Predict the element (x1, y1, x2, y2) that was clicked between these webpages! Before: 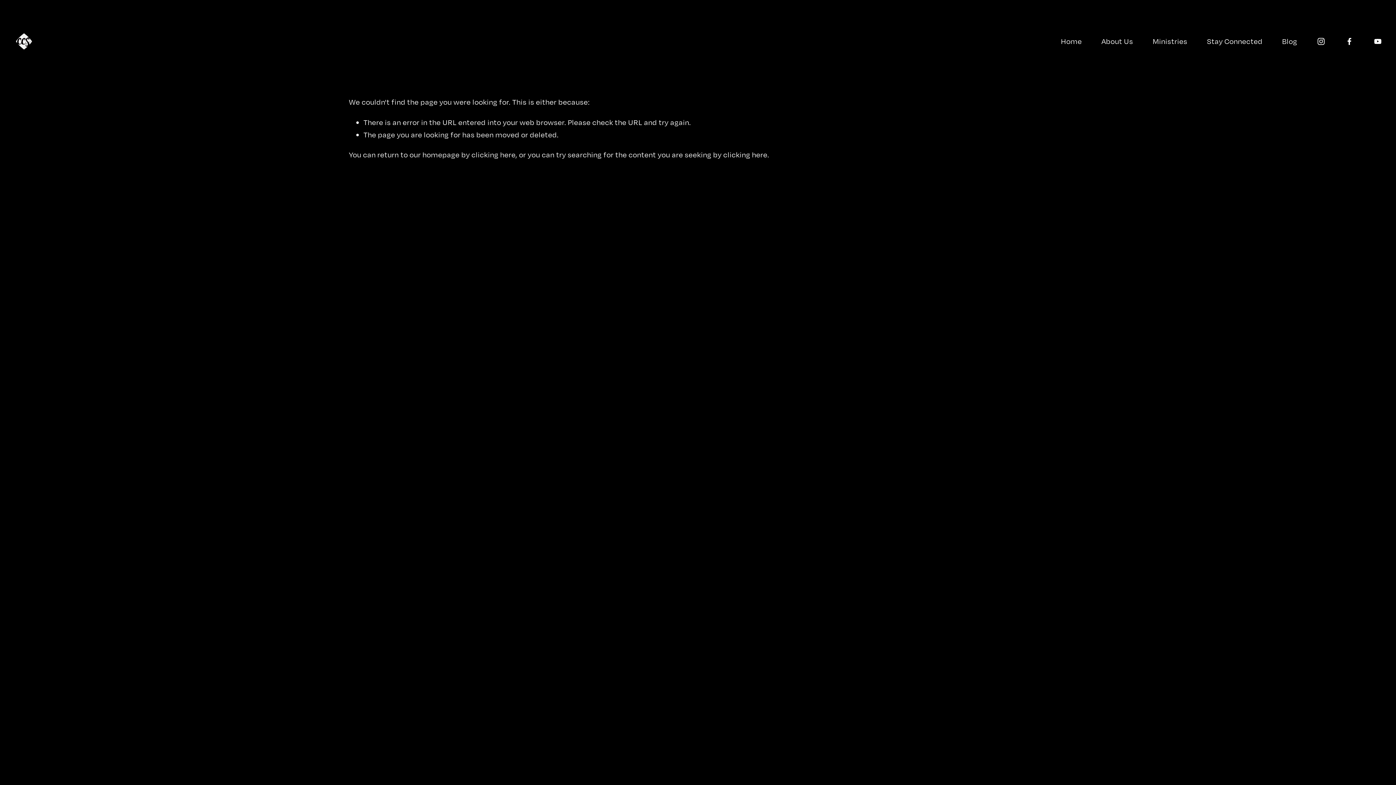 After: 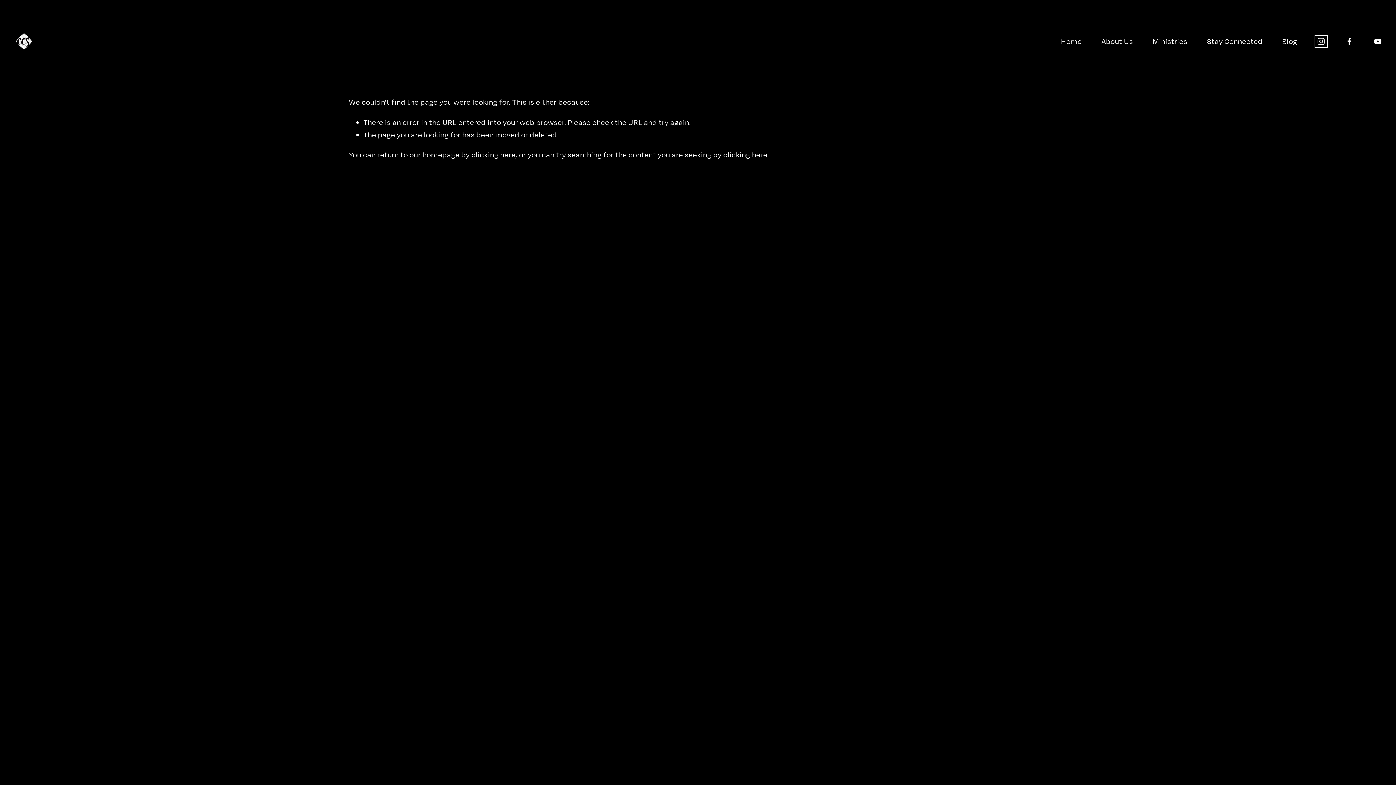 Action: bbox: (1317, 37, 1325, 45) label: Instagram